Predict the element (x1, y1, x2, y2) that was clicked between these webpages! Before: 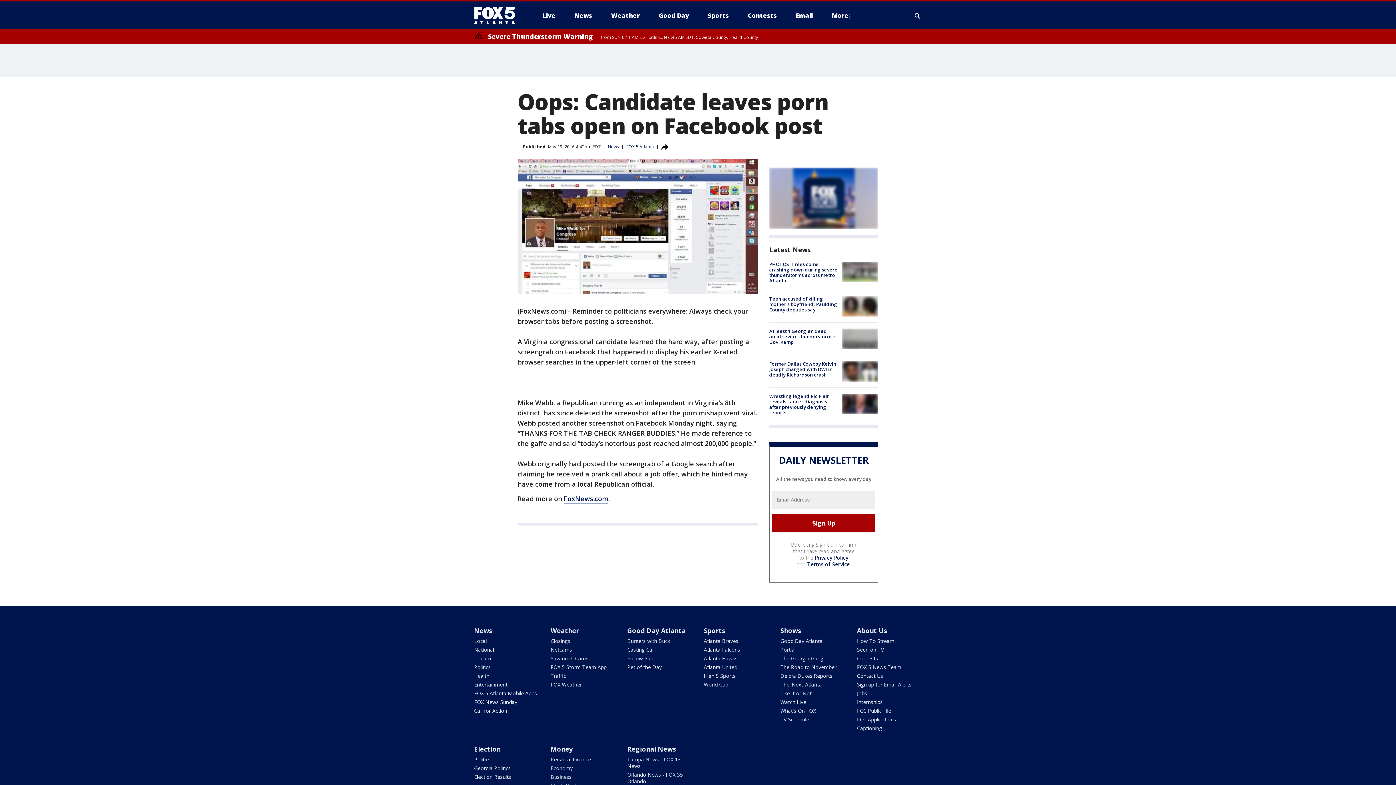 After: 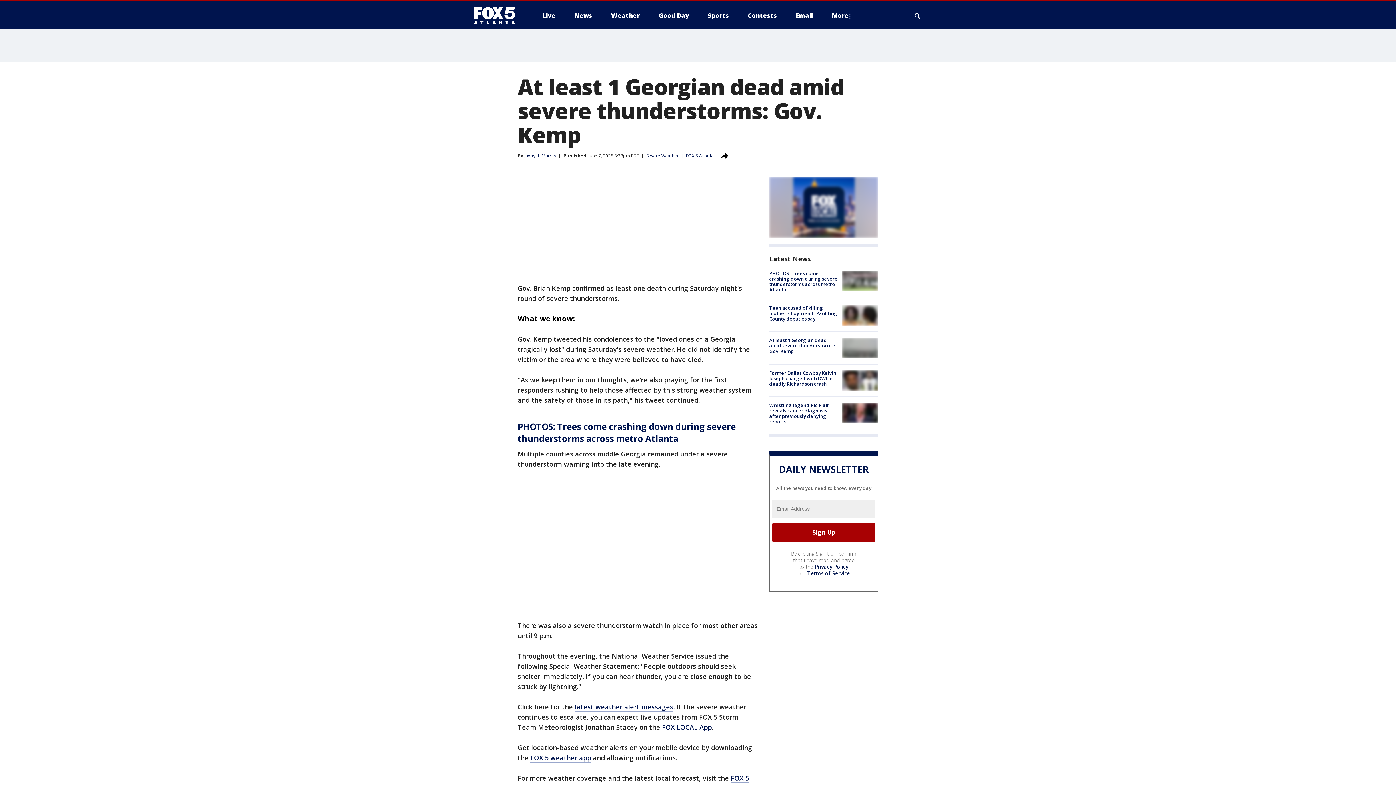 Action: label: At least 1 Georgian dead amid severe thunderstorms: Gov. Kemp bbox: (769, 328, 834, 345)